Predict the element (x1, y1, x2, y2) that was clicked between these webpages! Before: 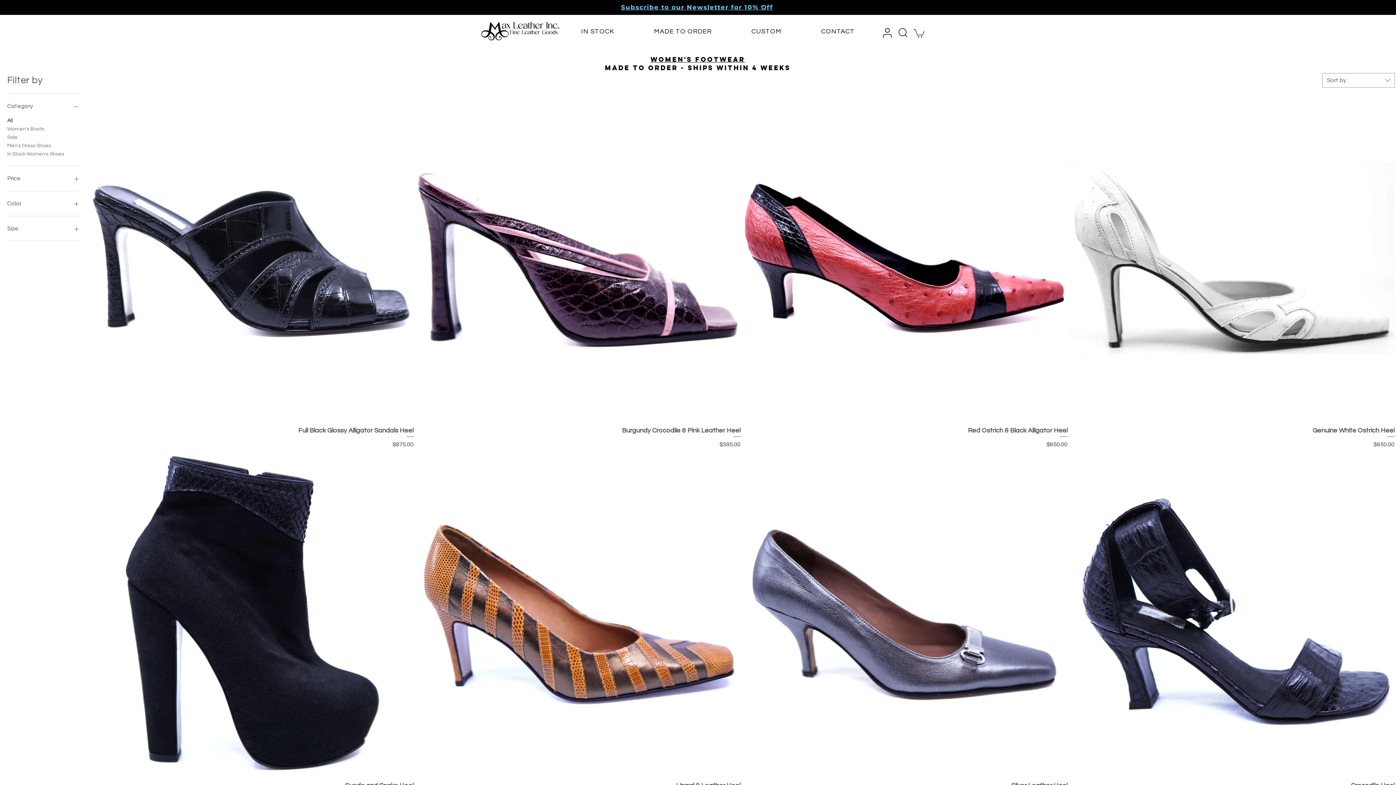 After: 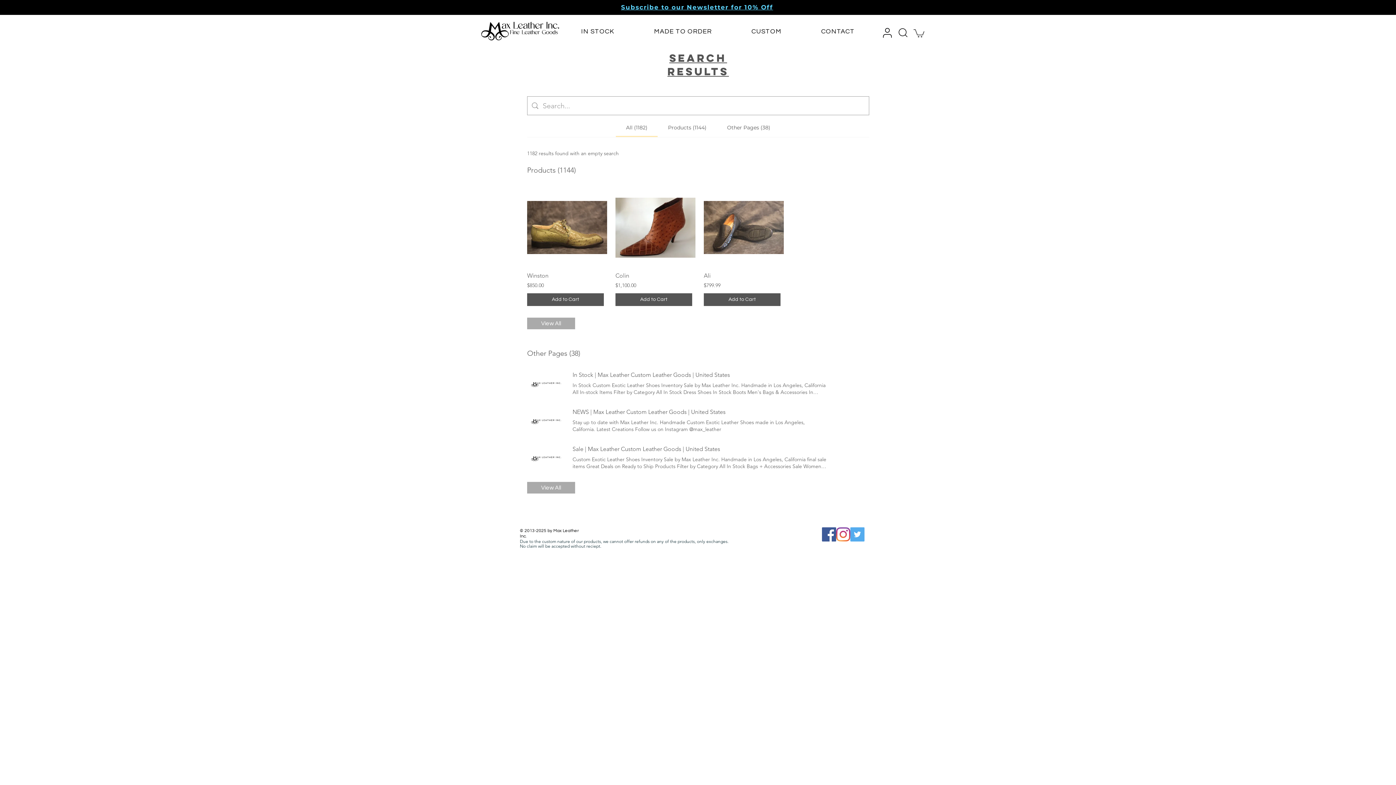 Action: bbox: (898, 28, 907, 37)